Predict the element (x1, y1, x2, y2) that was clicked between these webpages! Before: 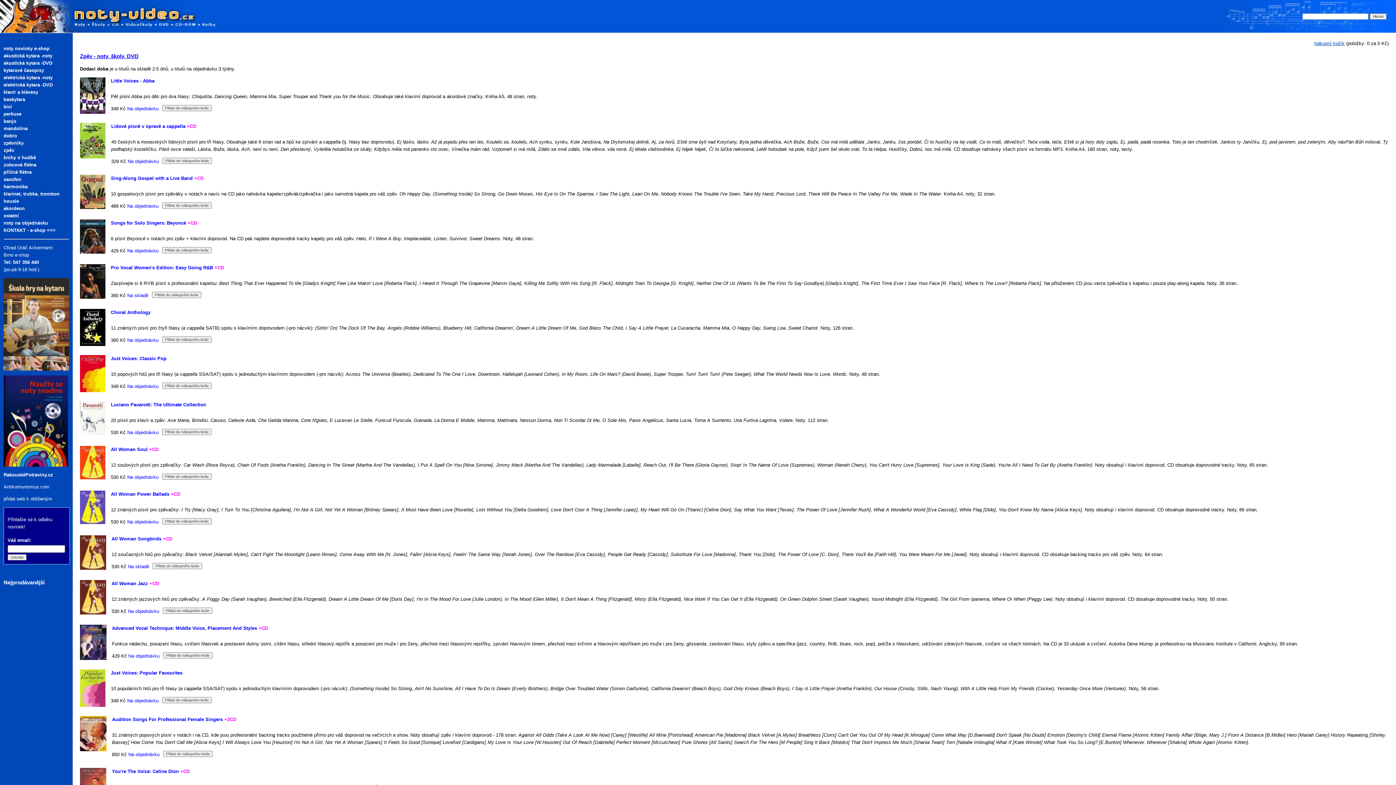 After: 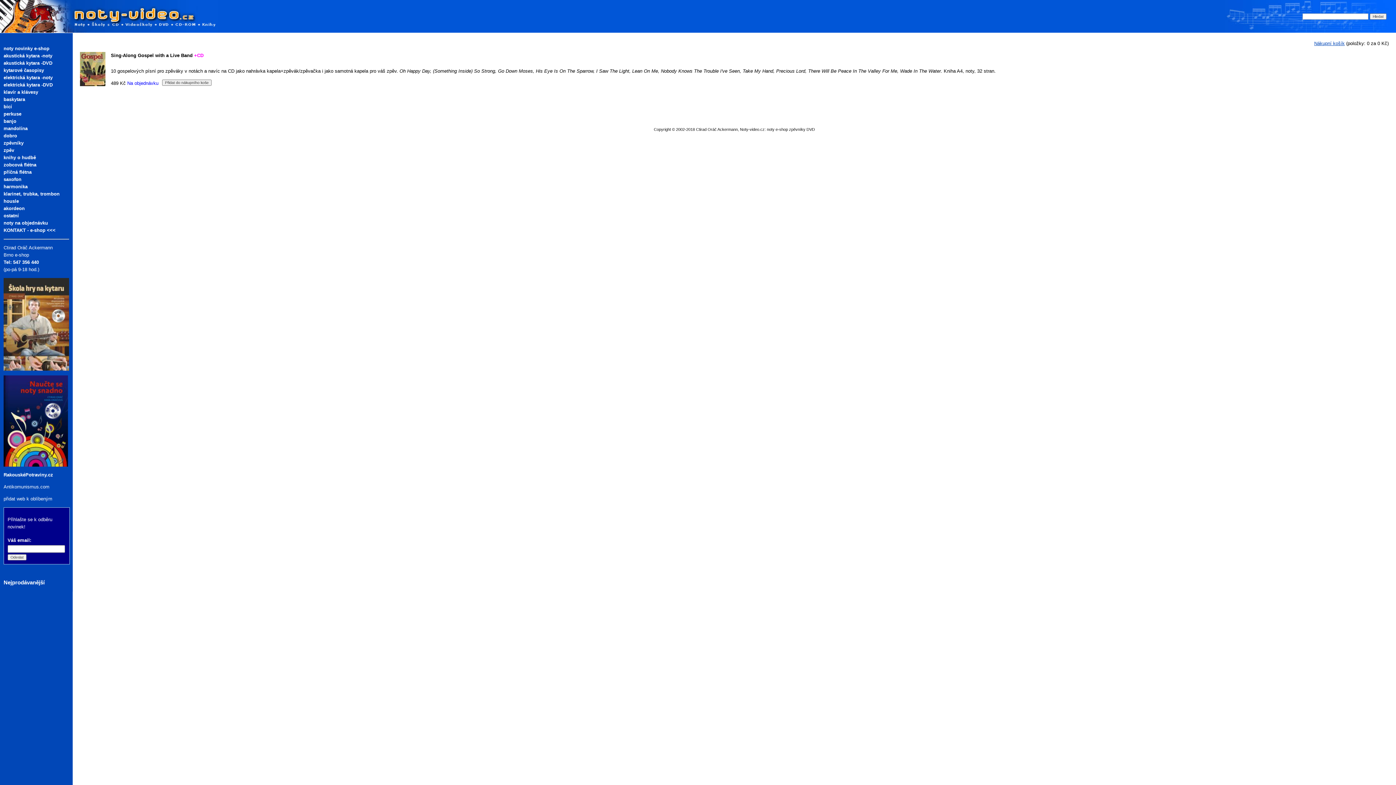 Action: label: Sing-Along Gospel with a Live Band bbox: (110, 175, 192, 181)